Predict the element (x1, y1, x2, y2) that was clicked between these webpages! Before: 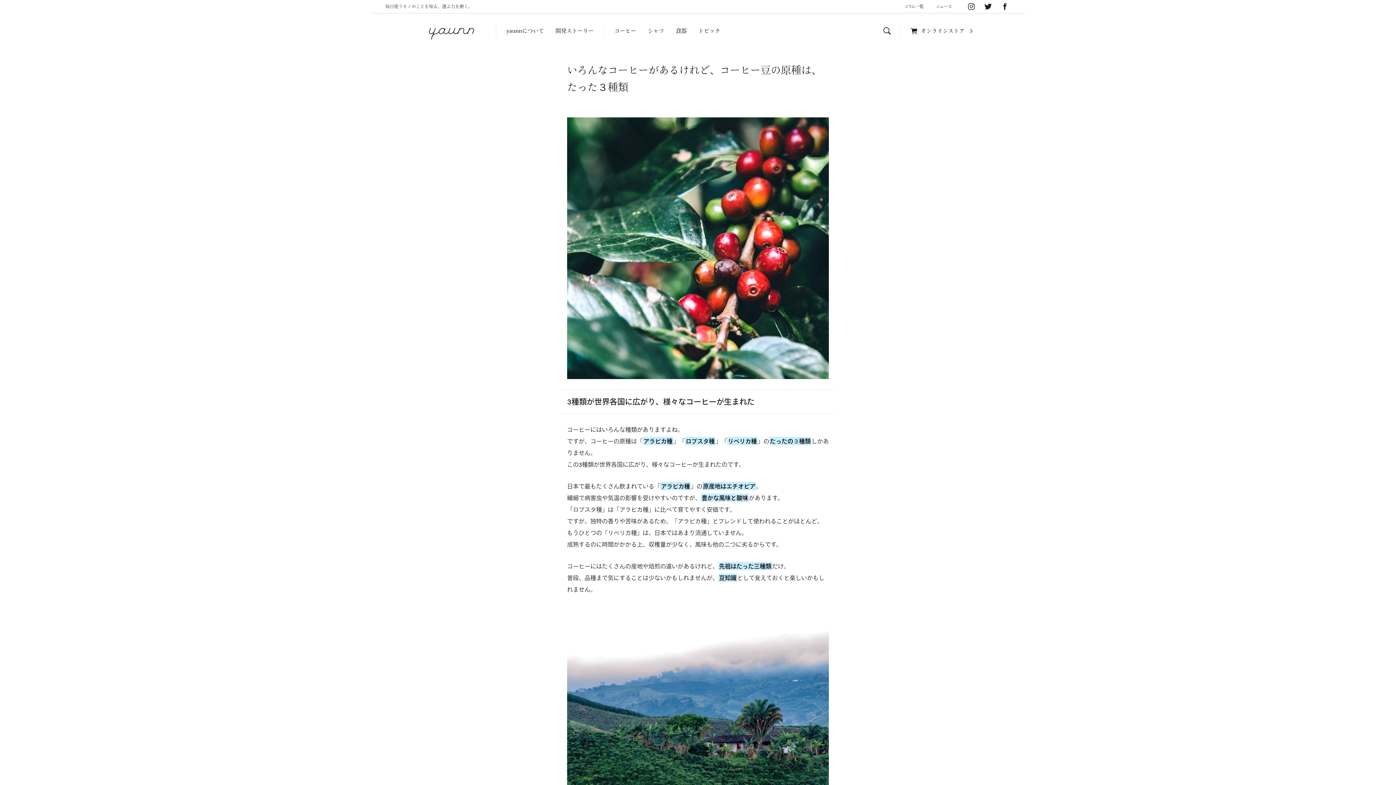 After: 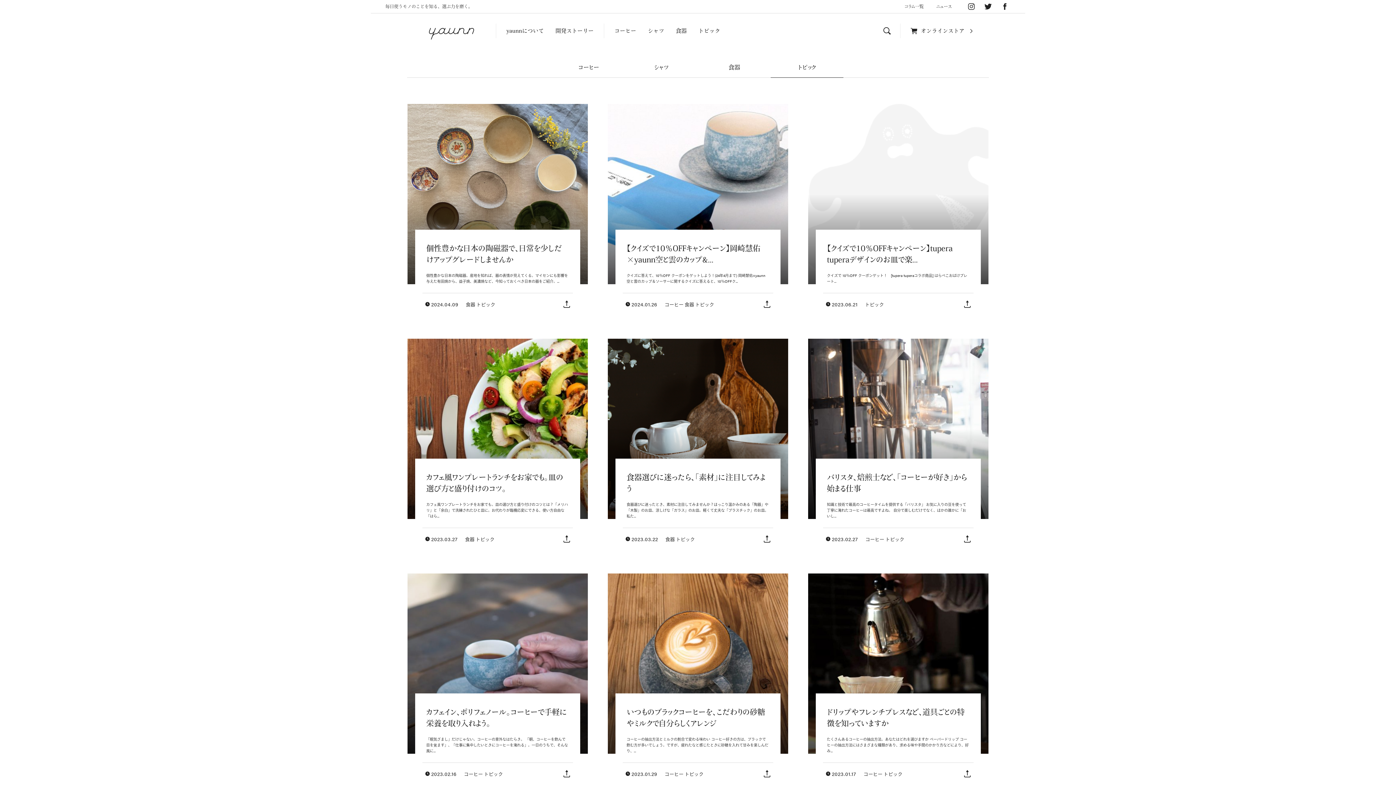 Action: label: トピック bbox: (698, 26, 720, 35)